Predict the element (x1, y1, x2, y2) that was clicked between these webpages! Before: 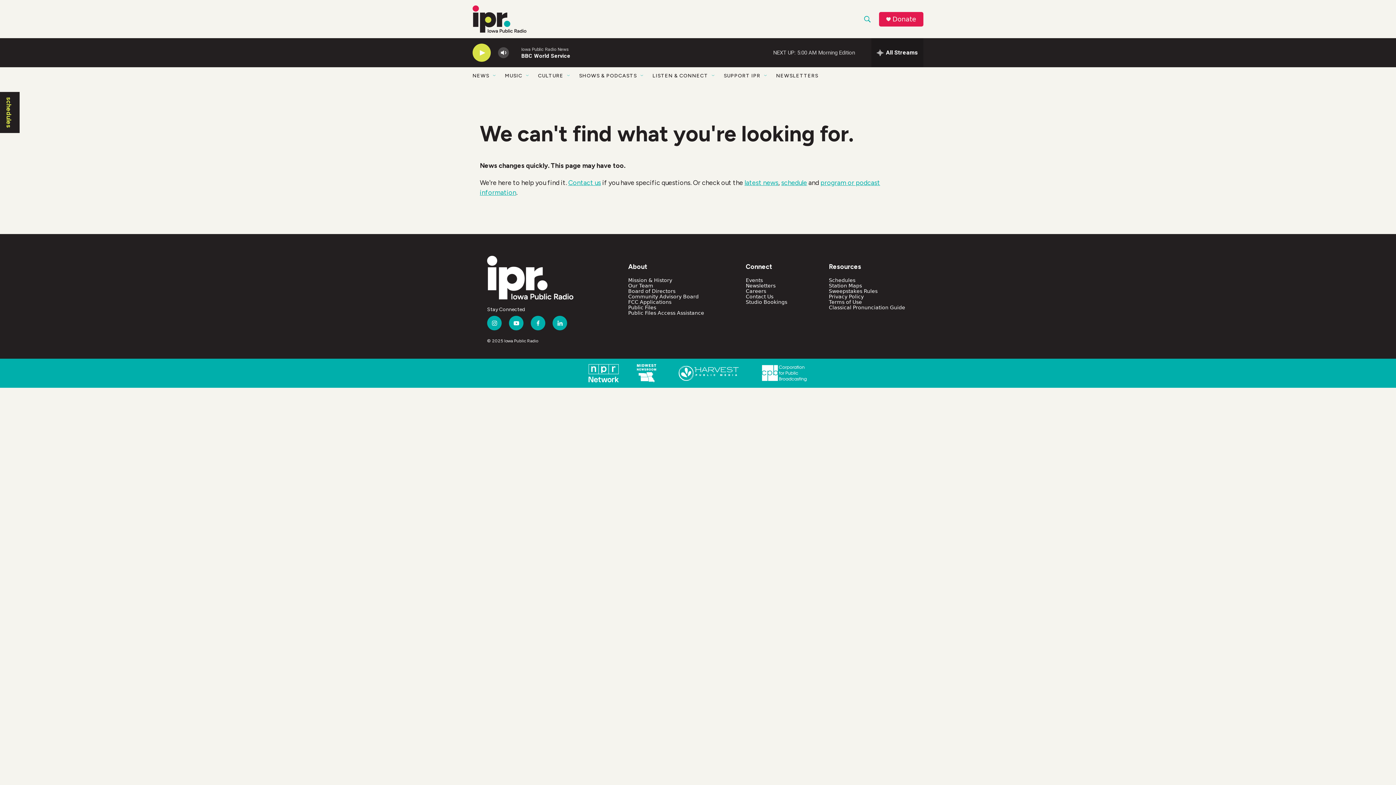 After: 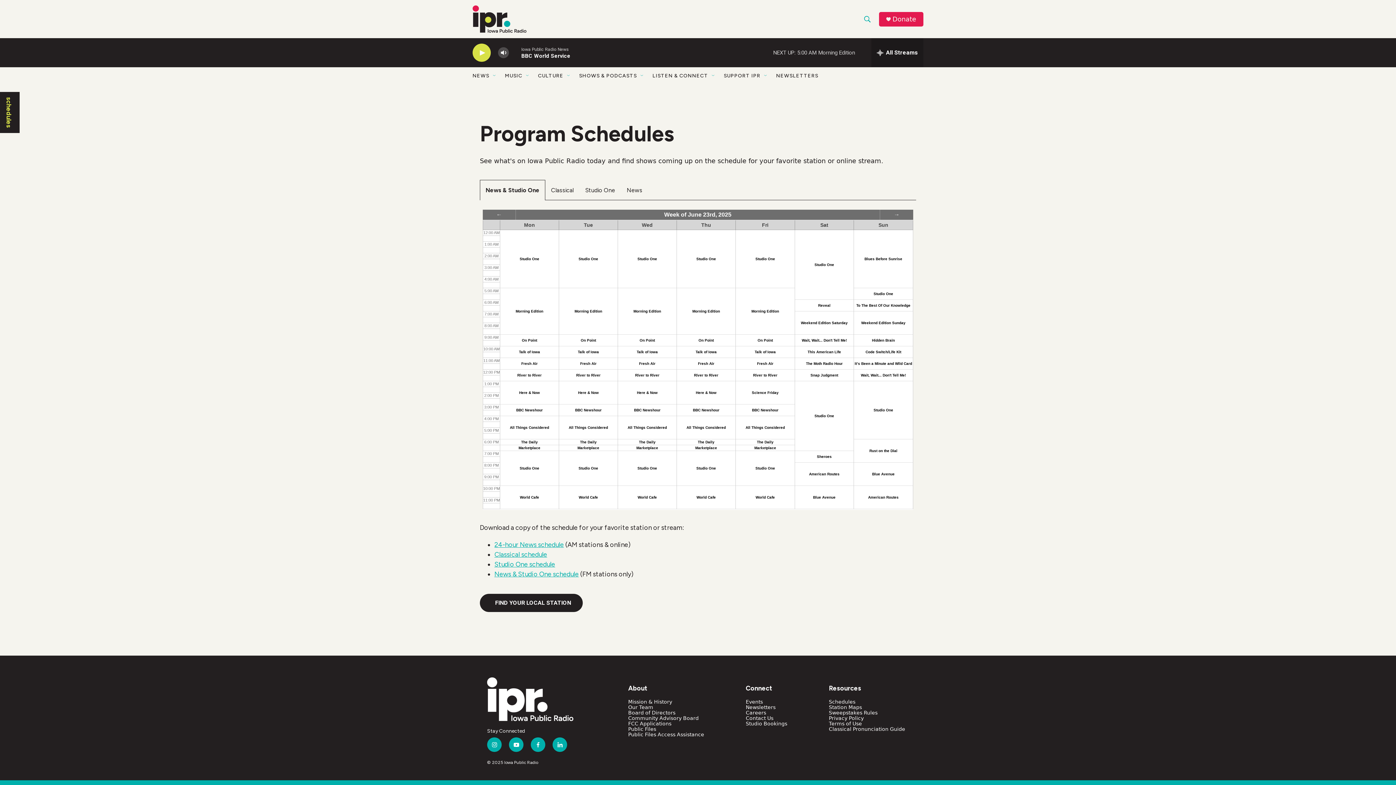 Action: label: Schedules bbox: (829, 277, 855, 283)